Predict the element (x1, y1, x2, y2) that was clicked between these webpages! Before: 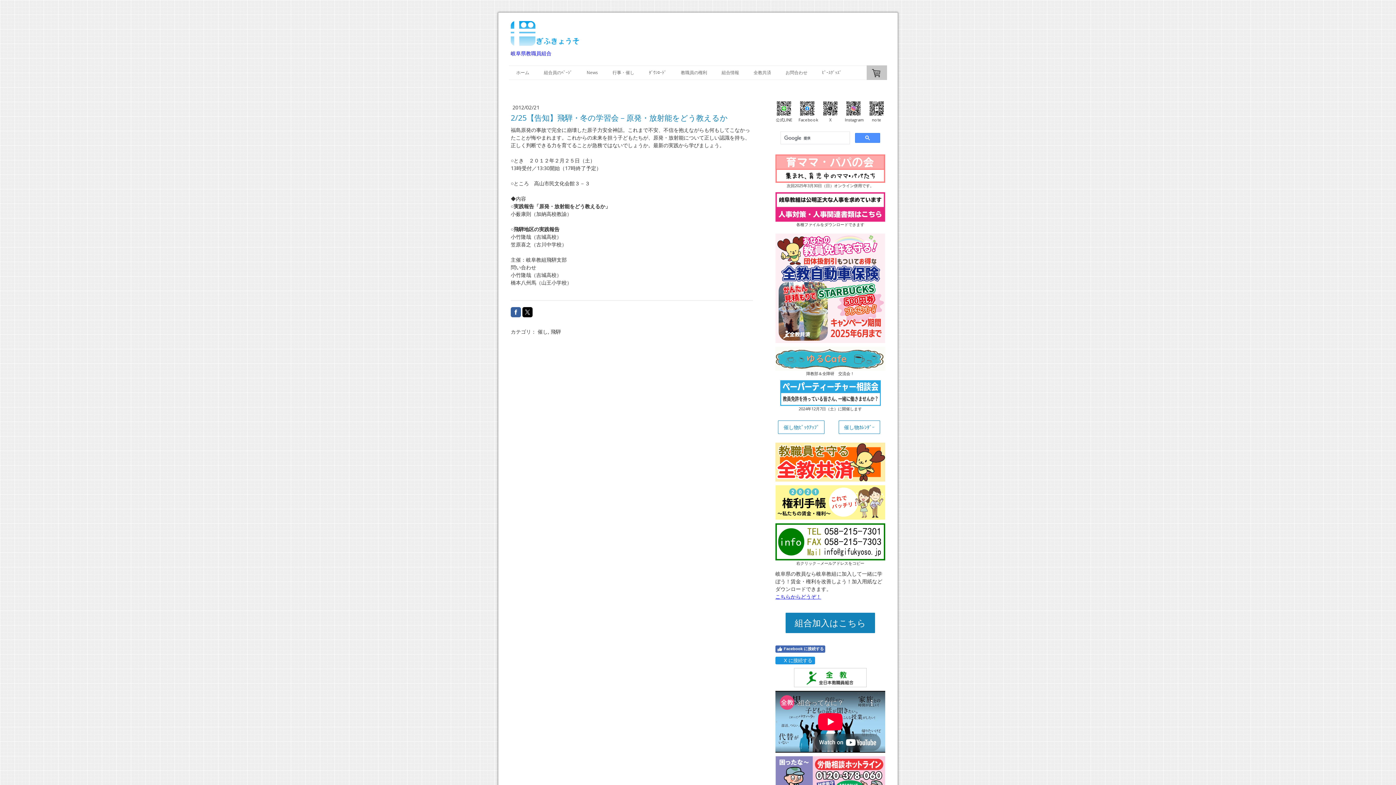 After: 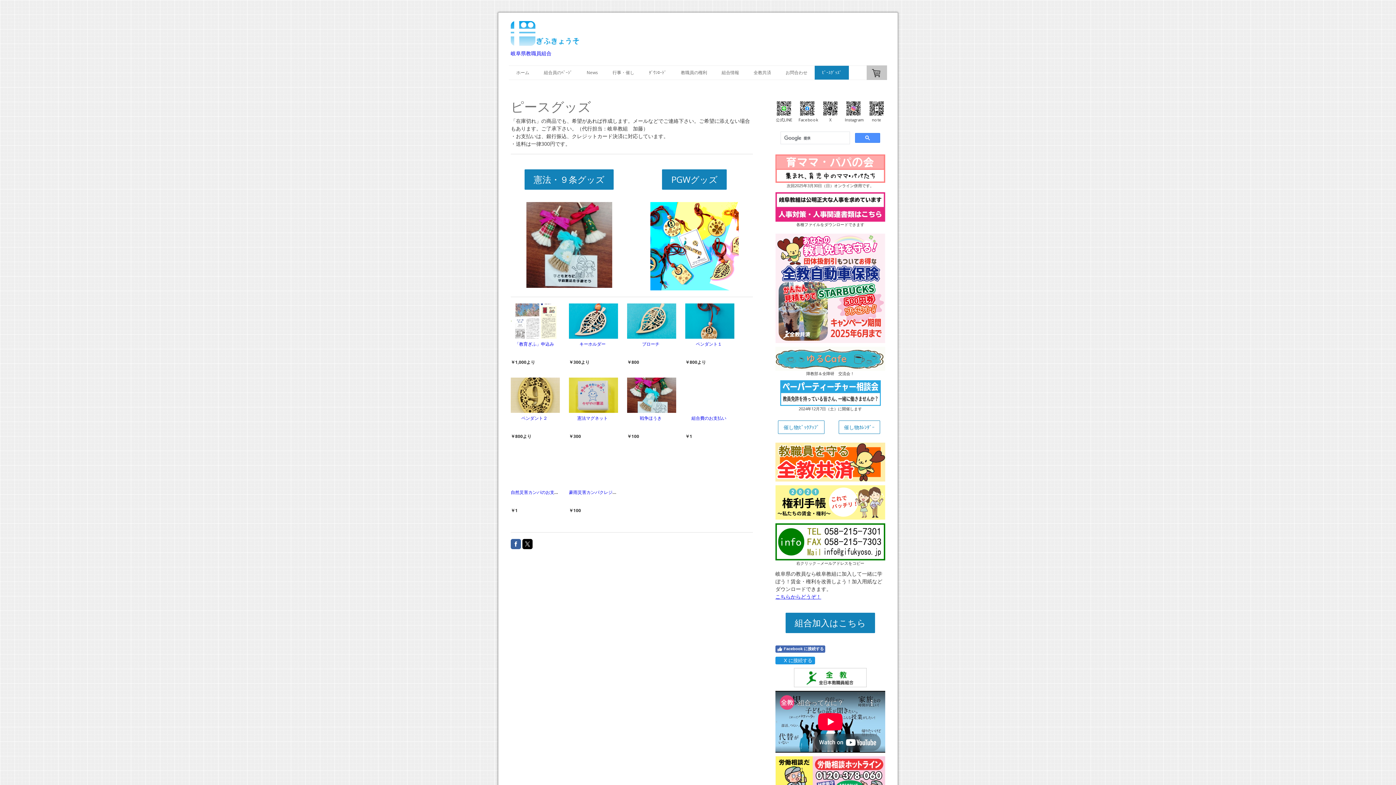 Action: label: ﾋﾟｰｽｸﾞｯｽﾞ bbox: (814, 65, 849, 79)